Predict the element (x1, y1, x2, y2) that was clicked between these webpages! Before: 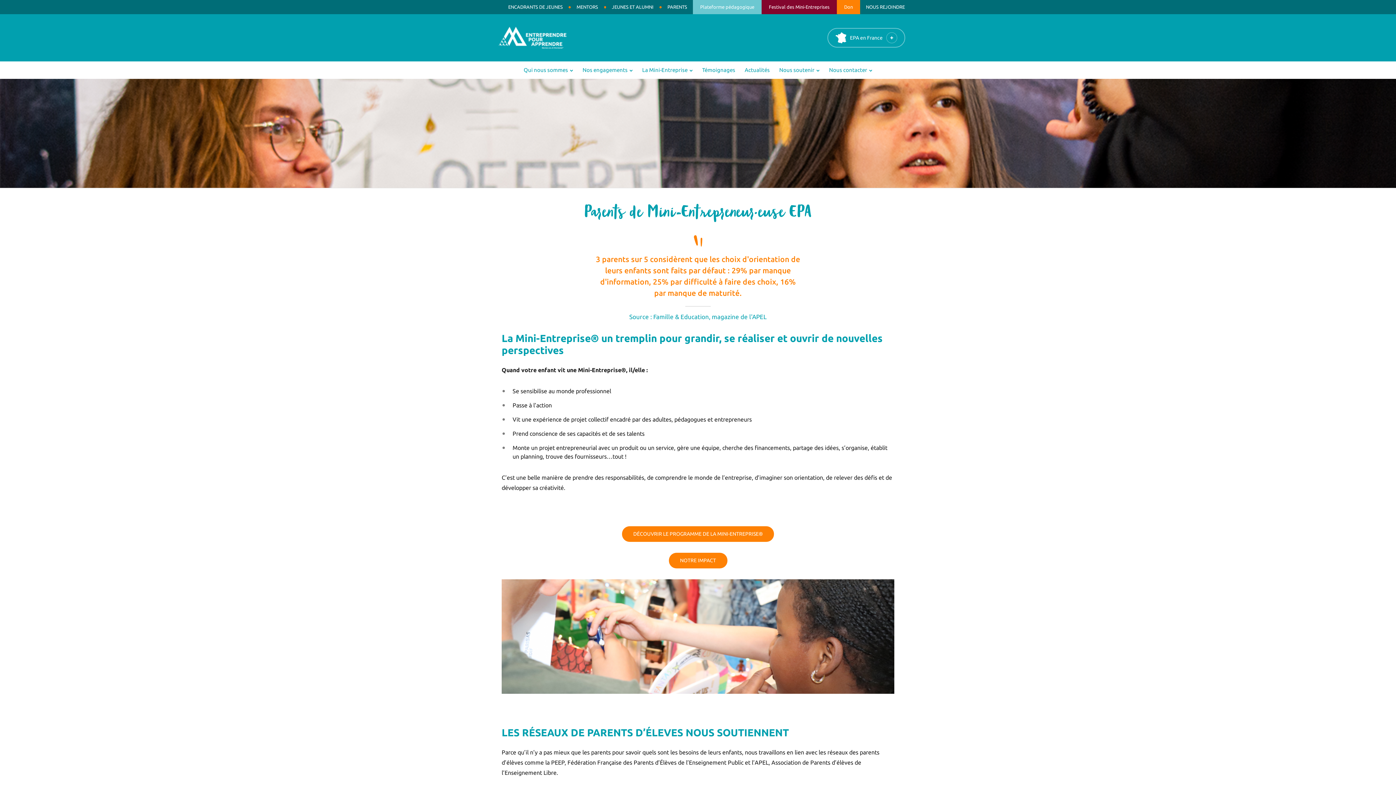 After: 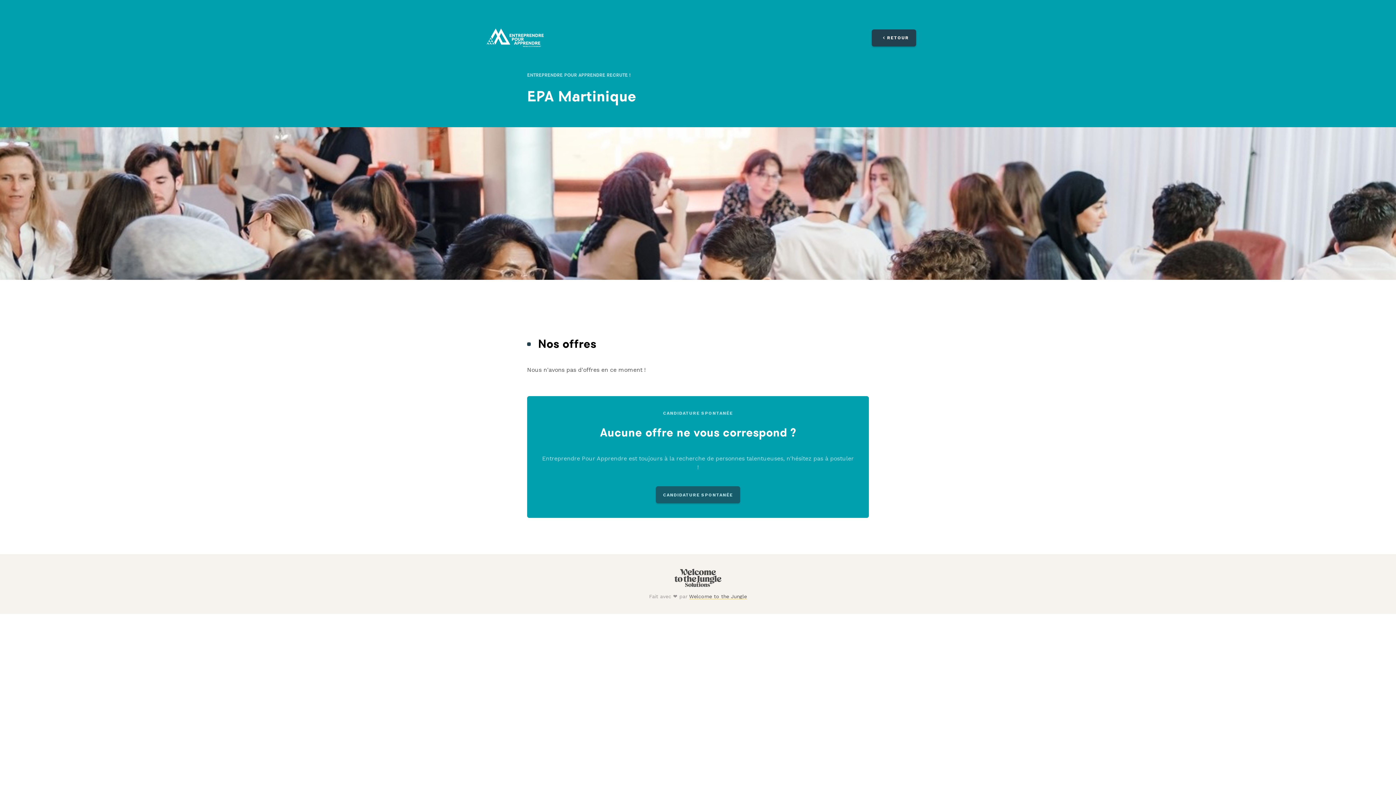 Action: label: NOUS REJOINDRE bbox: (860, 0, 910, 14)